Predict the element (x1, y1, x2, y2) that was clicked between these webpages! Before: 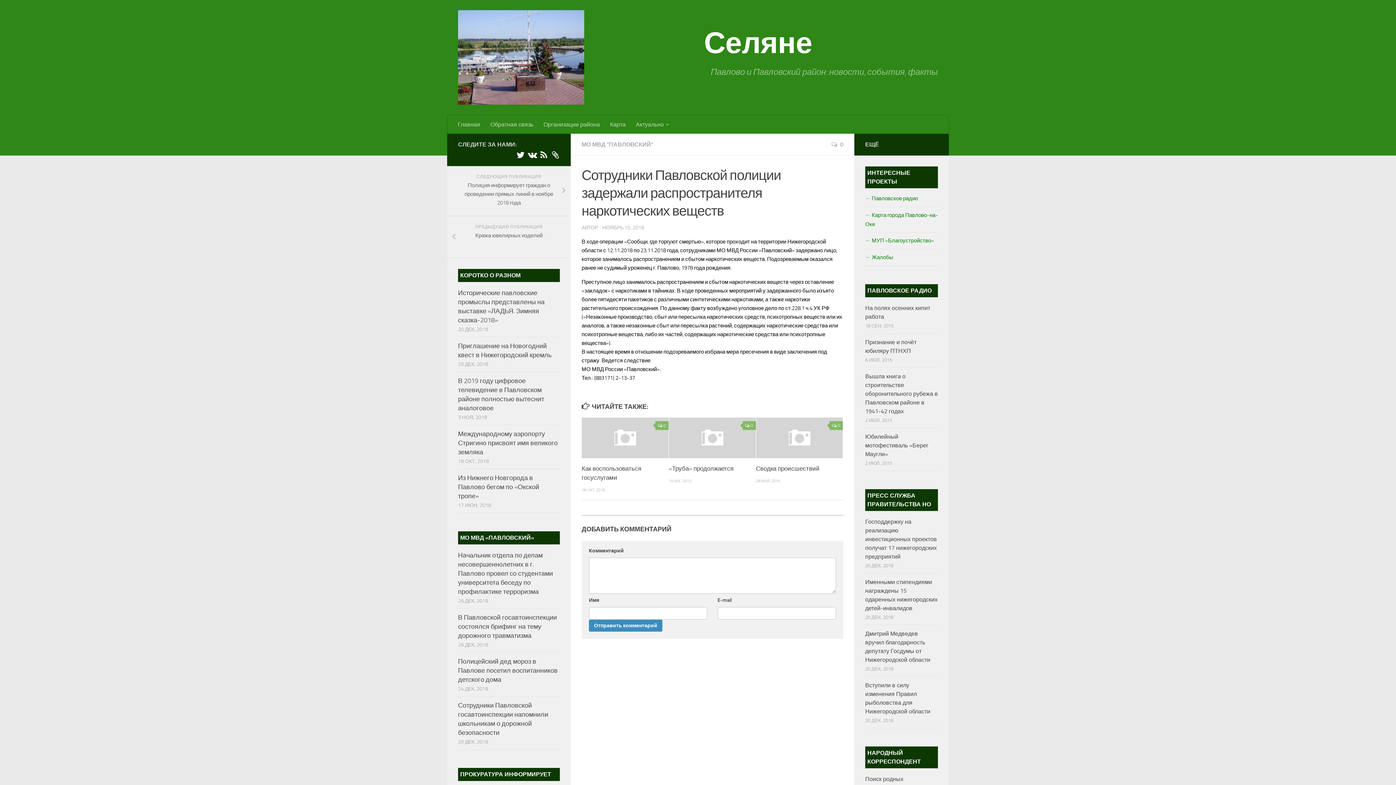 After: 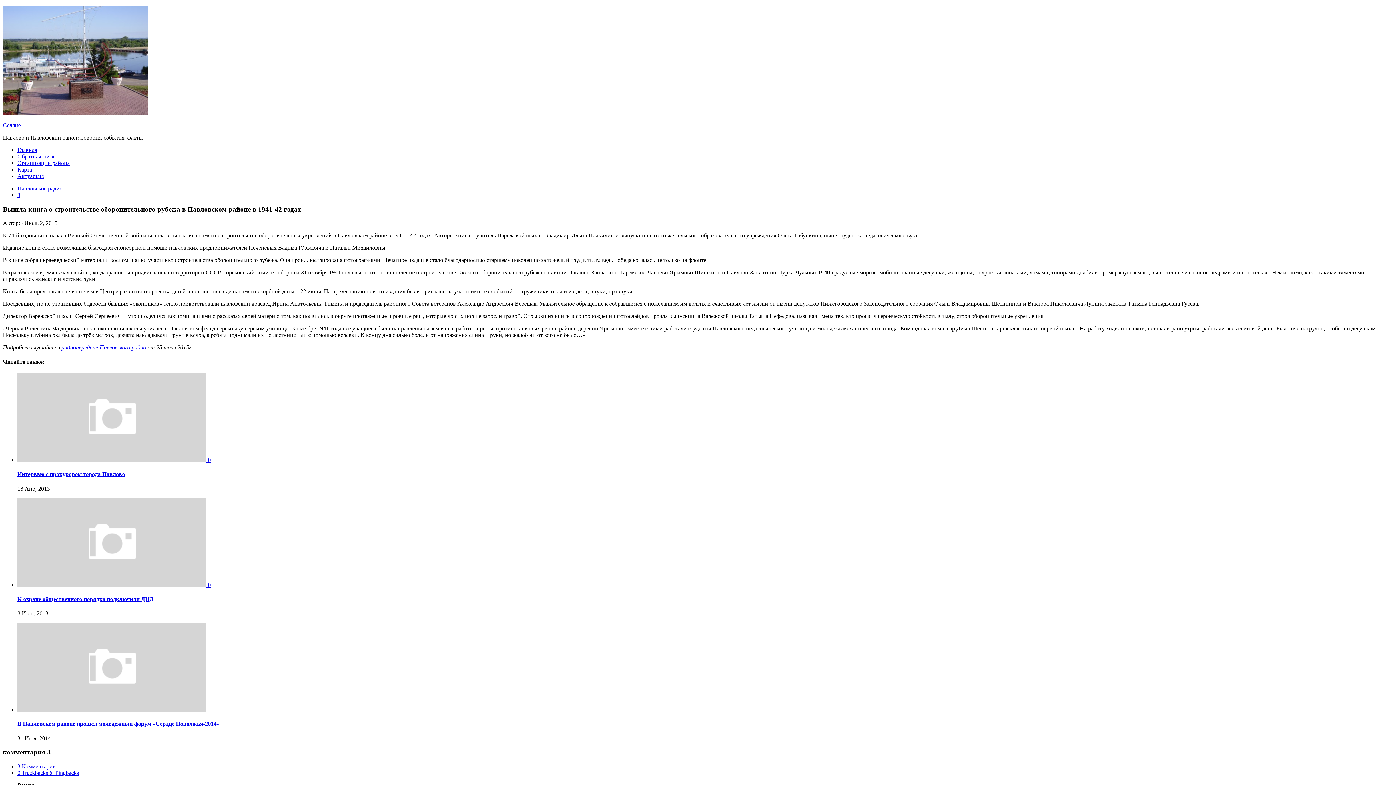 Action: bbox: (865, 373, 938, 414) label: Вышла книга о строительстве оборонительного рубежа в Павловском районе в 1941-42 годах